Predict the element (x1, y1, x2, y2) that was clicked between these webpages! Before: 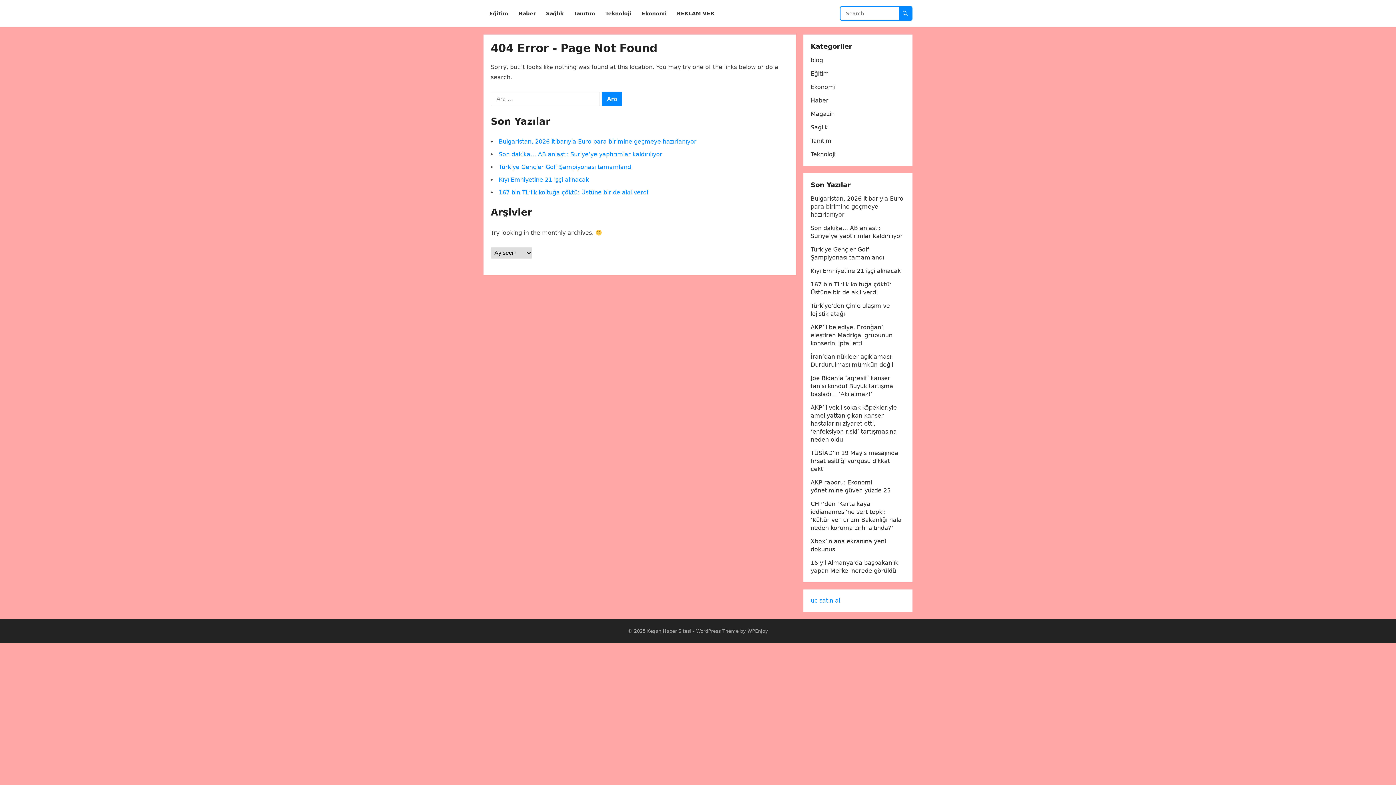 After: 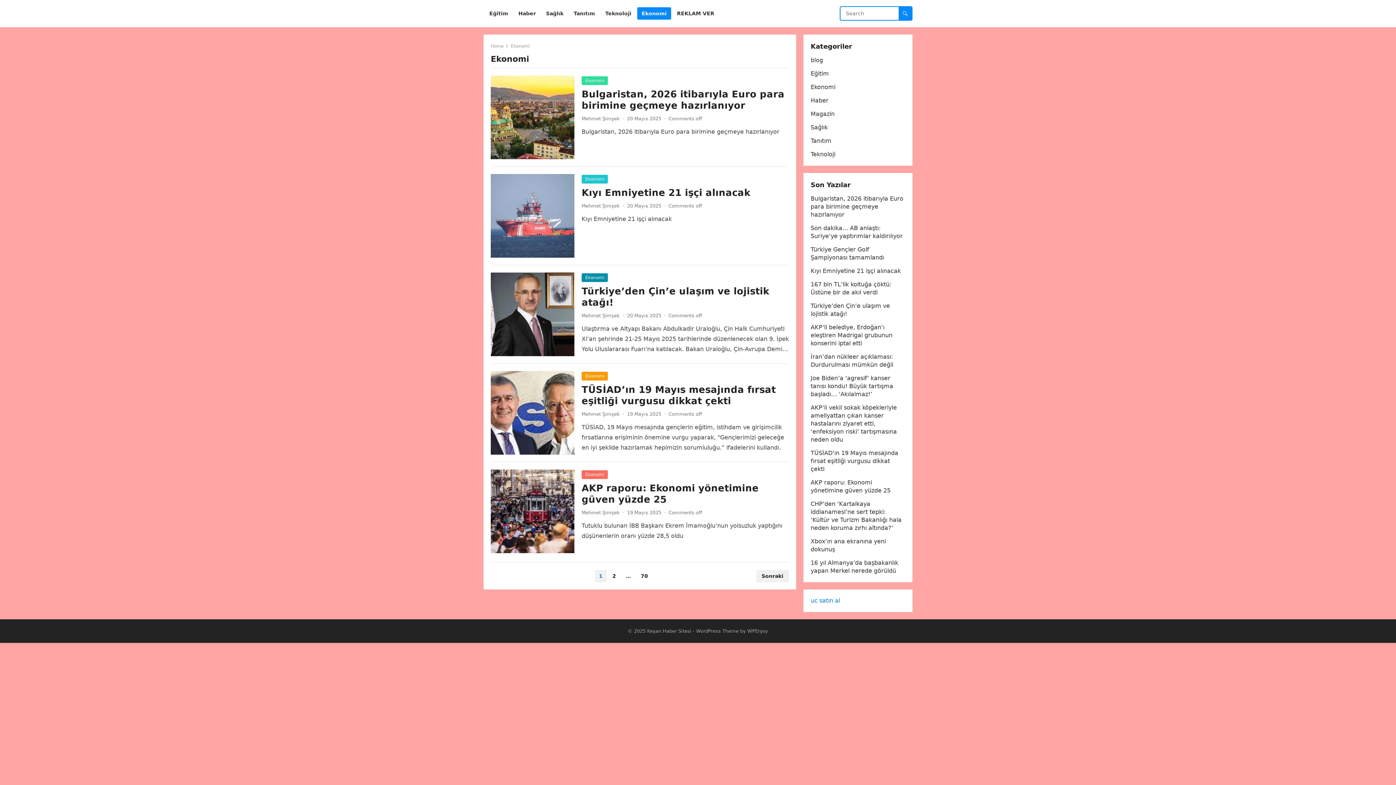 Action: bbox: (637, 0, 671, 27) label: Ekonomi